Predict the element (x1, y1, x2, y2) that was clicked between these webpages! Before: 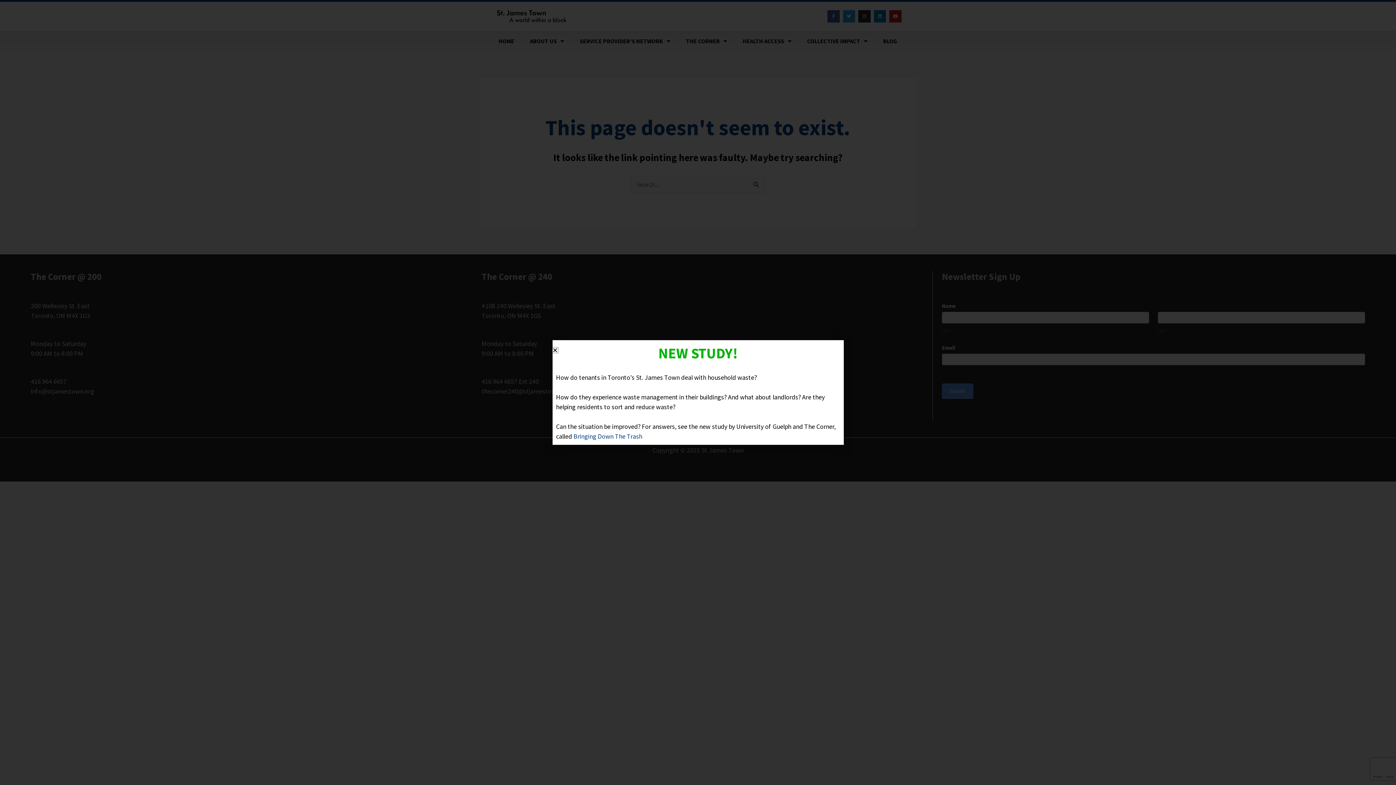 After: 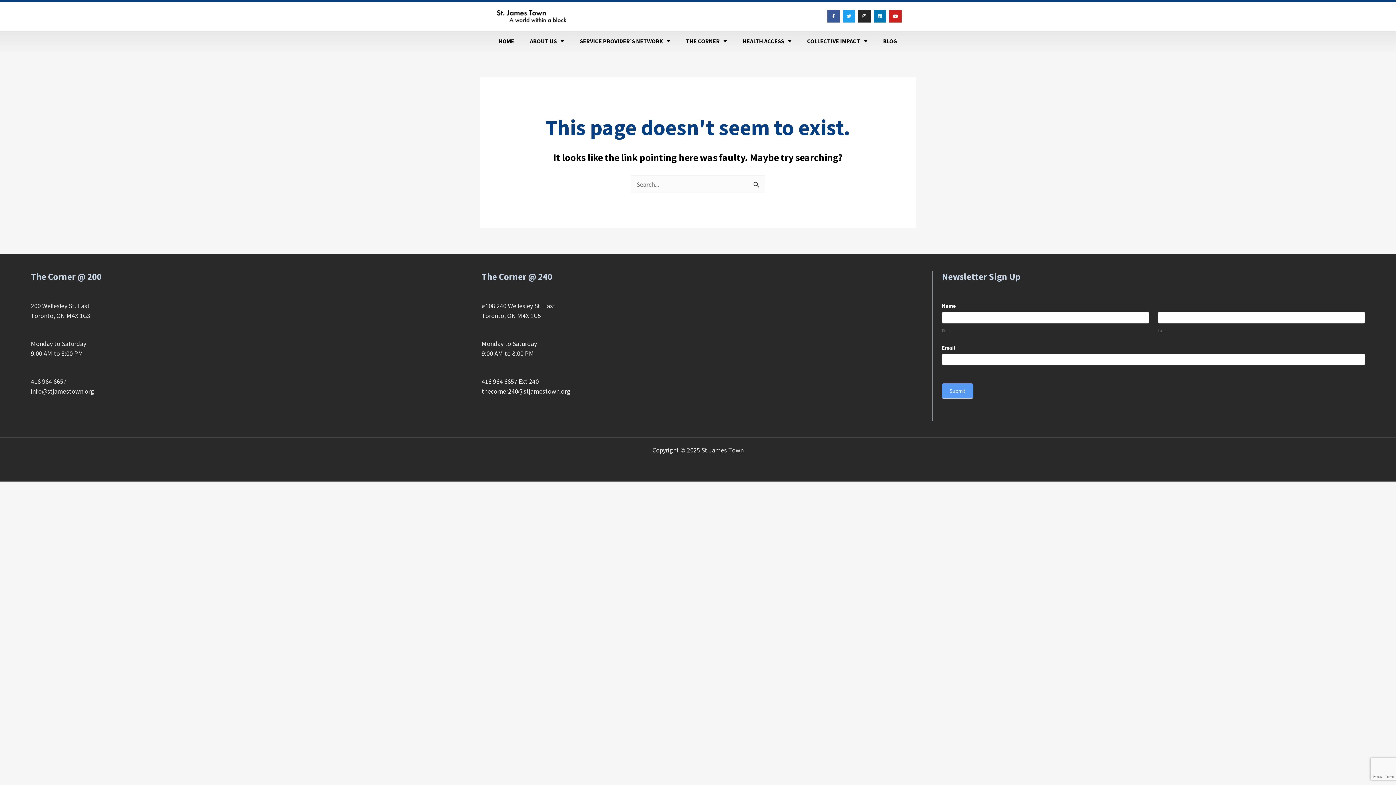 Action: label: Close bbox: (552, 347, 558, 353)